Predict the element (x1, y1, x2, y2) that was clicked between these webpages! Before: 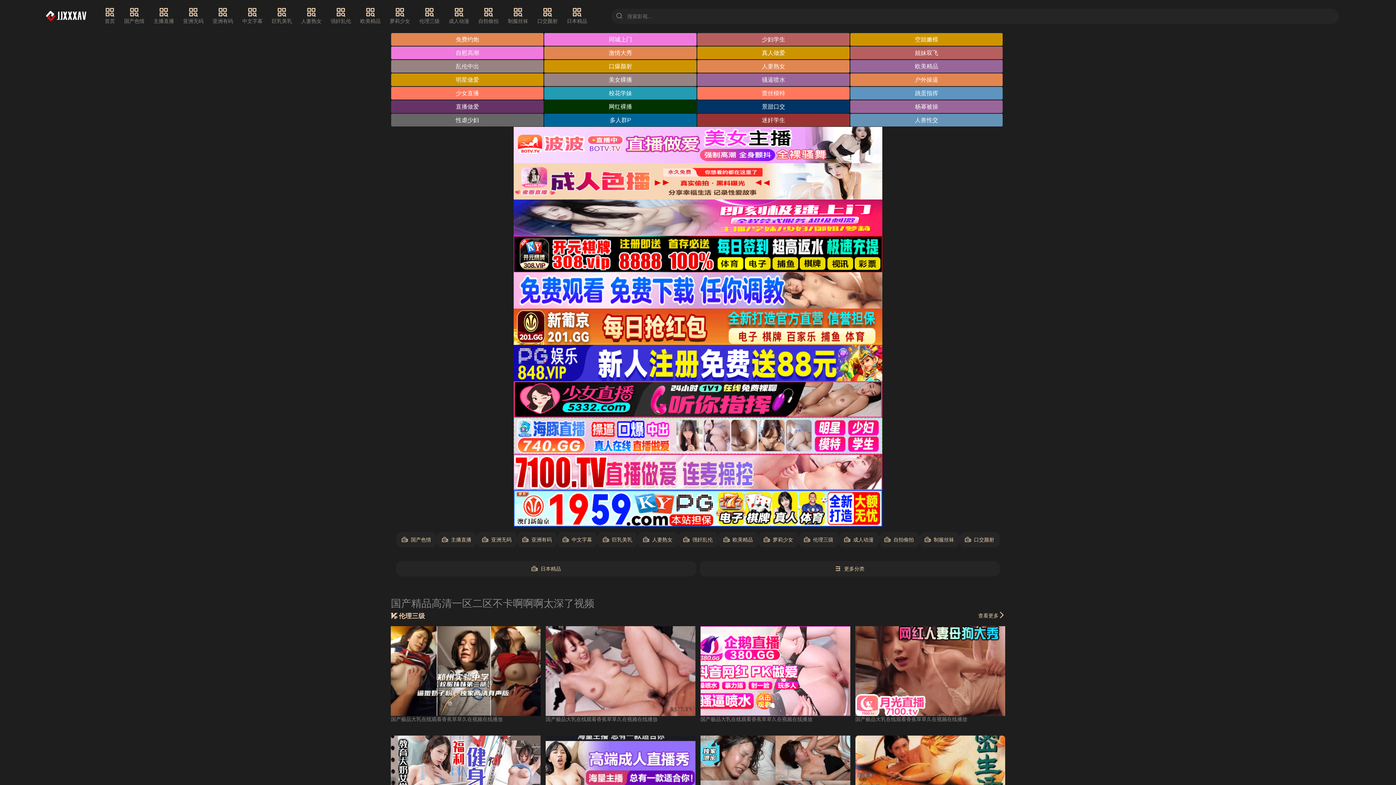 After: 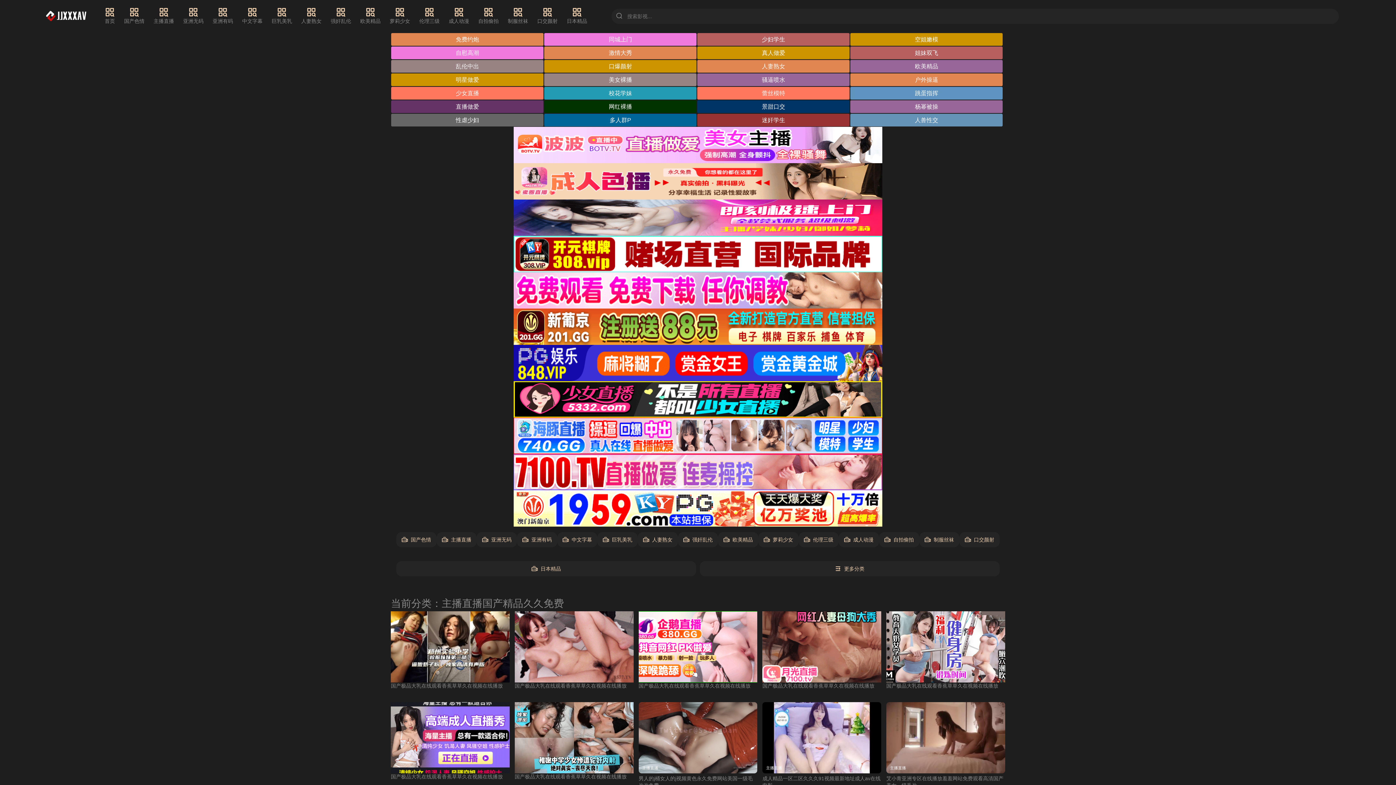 Action: label: 主播直播 bbox: (153, 7, 174, 25)